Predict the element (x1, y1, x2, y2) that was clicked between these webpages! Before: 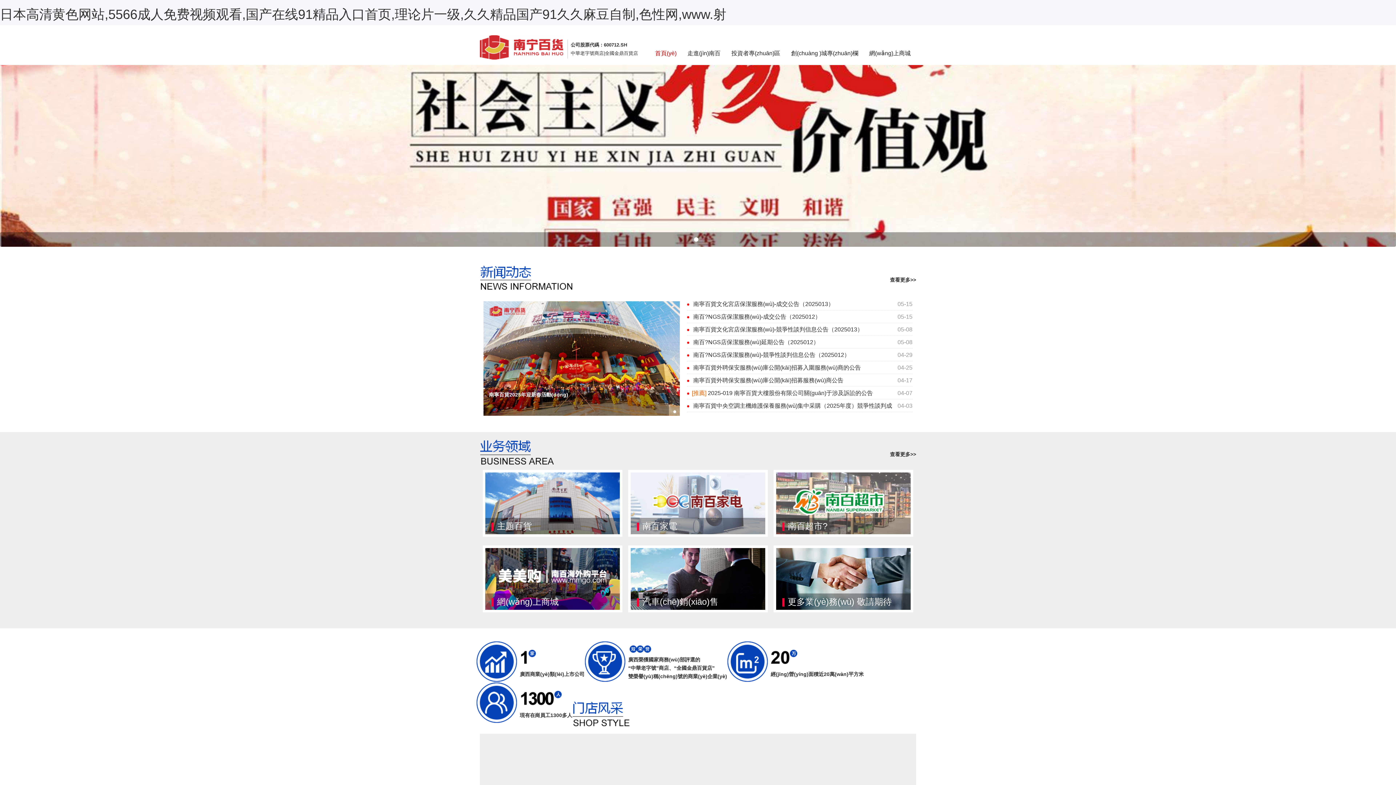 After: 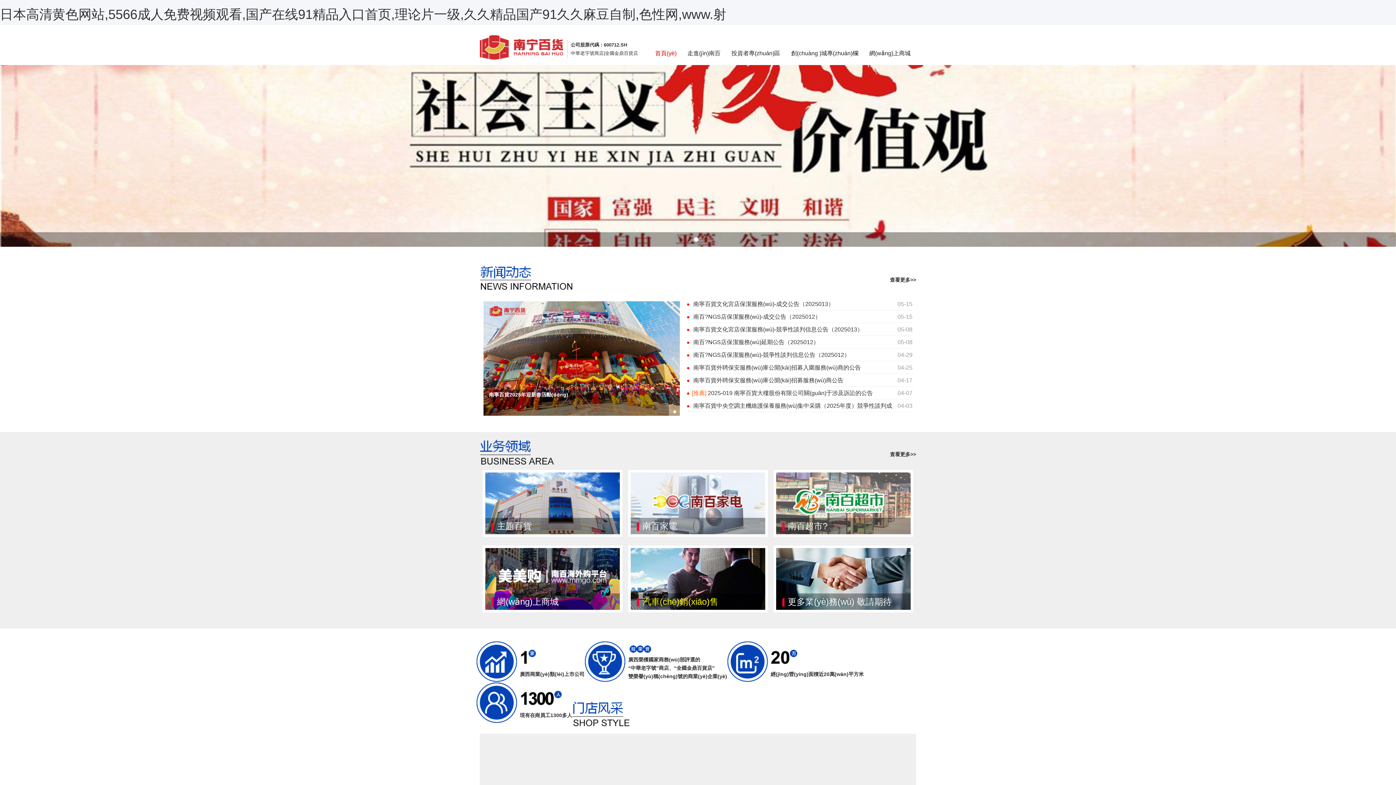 Action: label: 汽車(chē)銷(xiāo)售 bbox: (635, 593, 718, 610)